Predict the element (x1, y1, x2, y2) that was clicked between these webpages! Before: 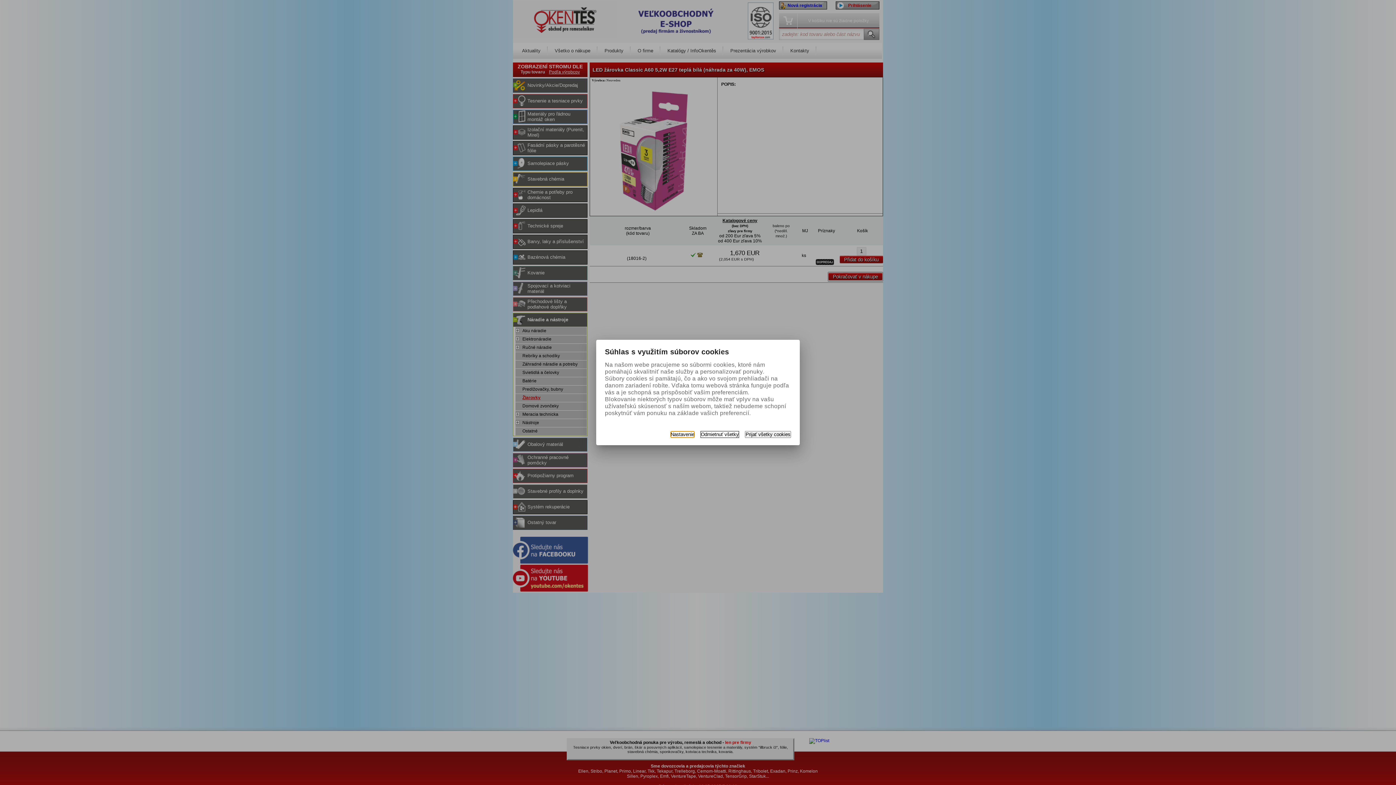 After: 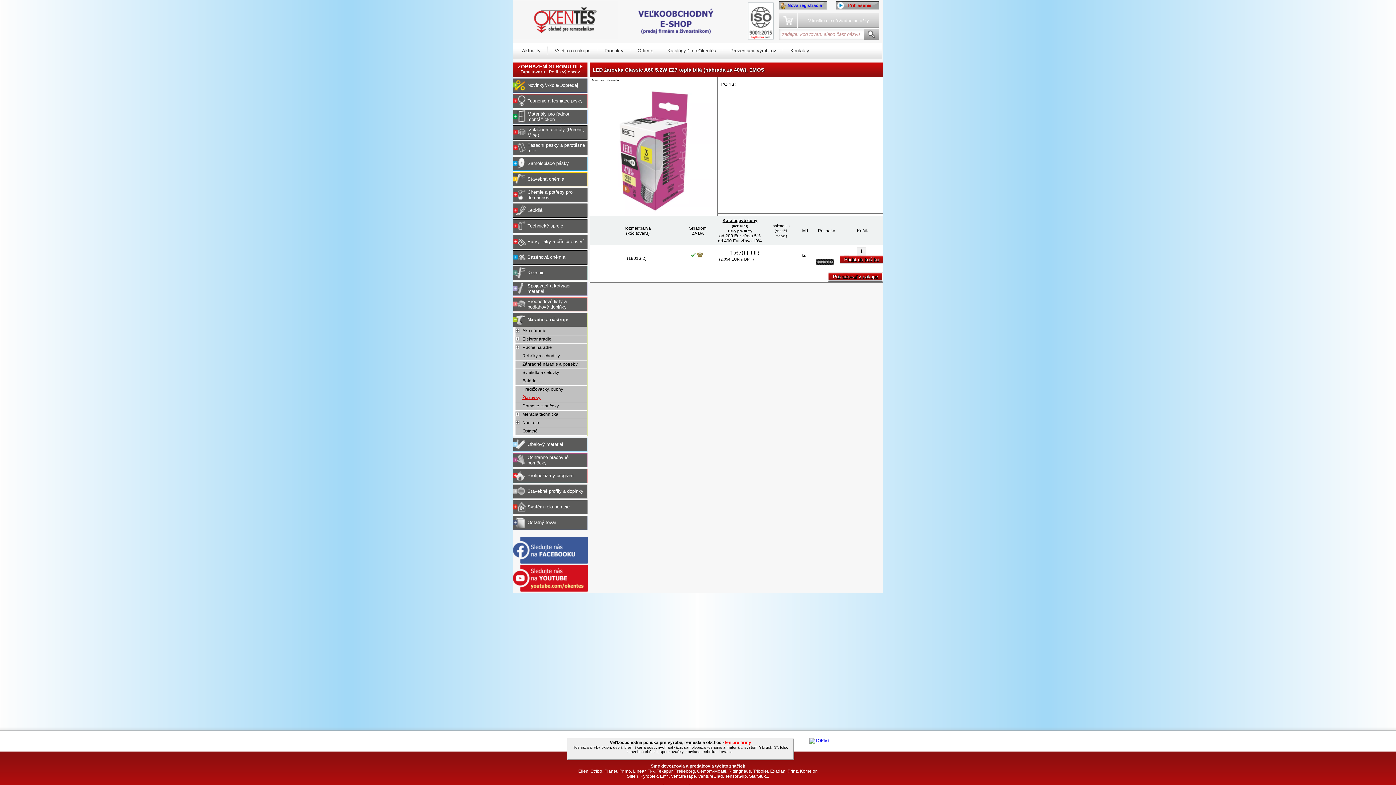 Action: bbox: (745, 431, 791, 438) label: Prijať všetky cookies